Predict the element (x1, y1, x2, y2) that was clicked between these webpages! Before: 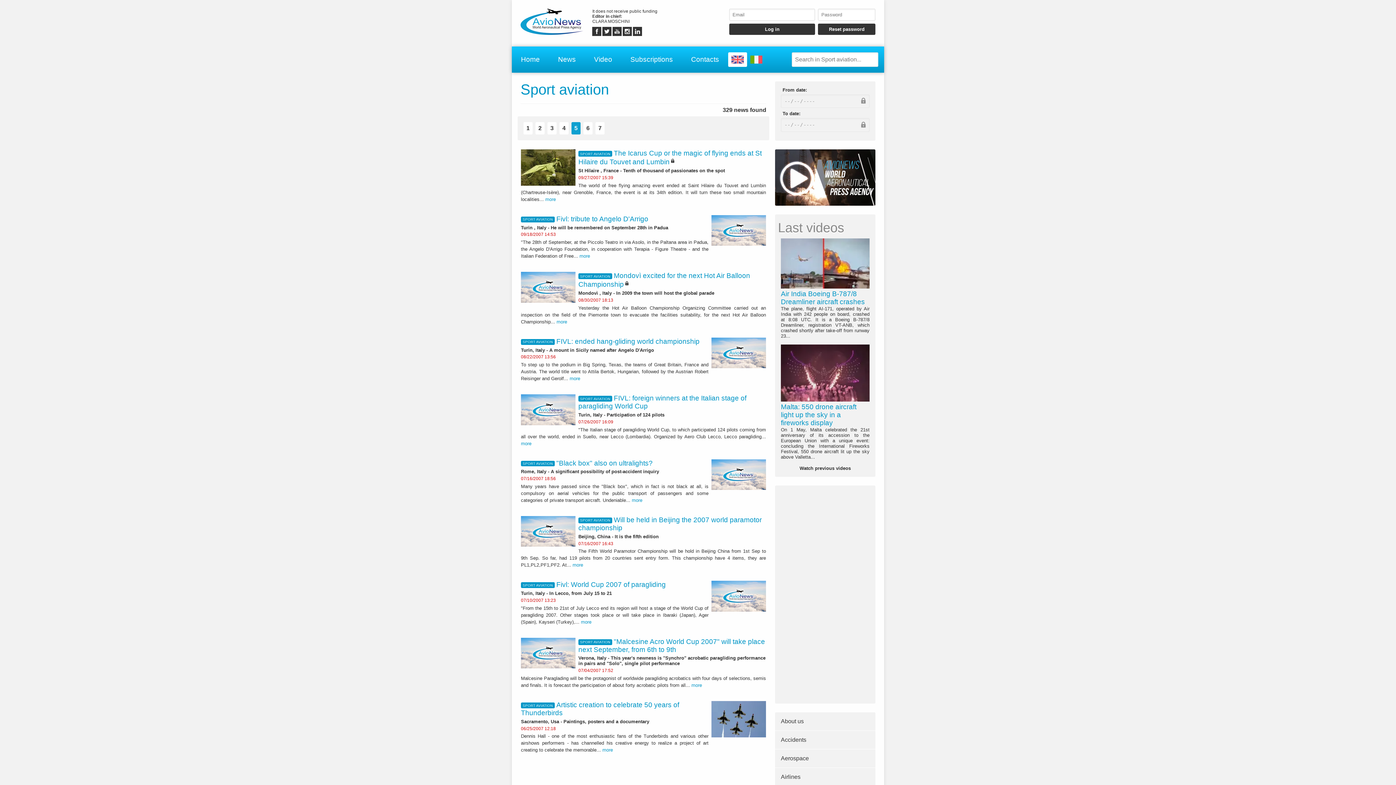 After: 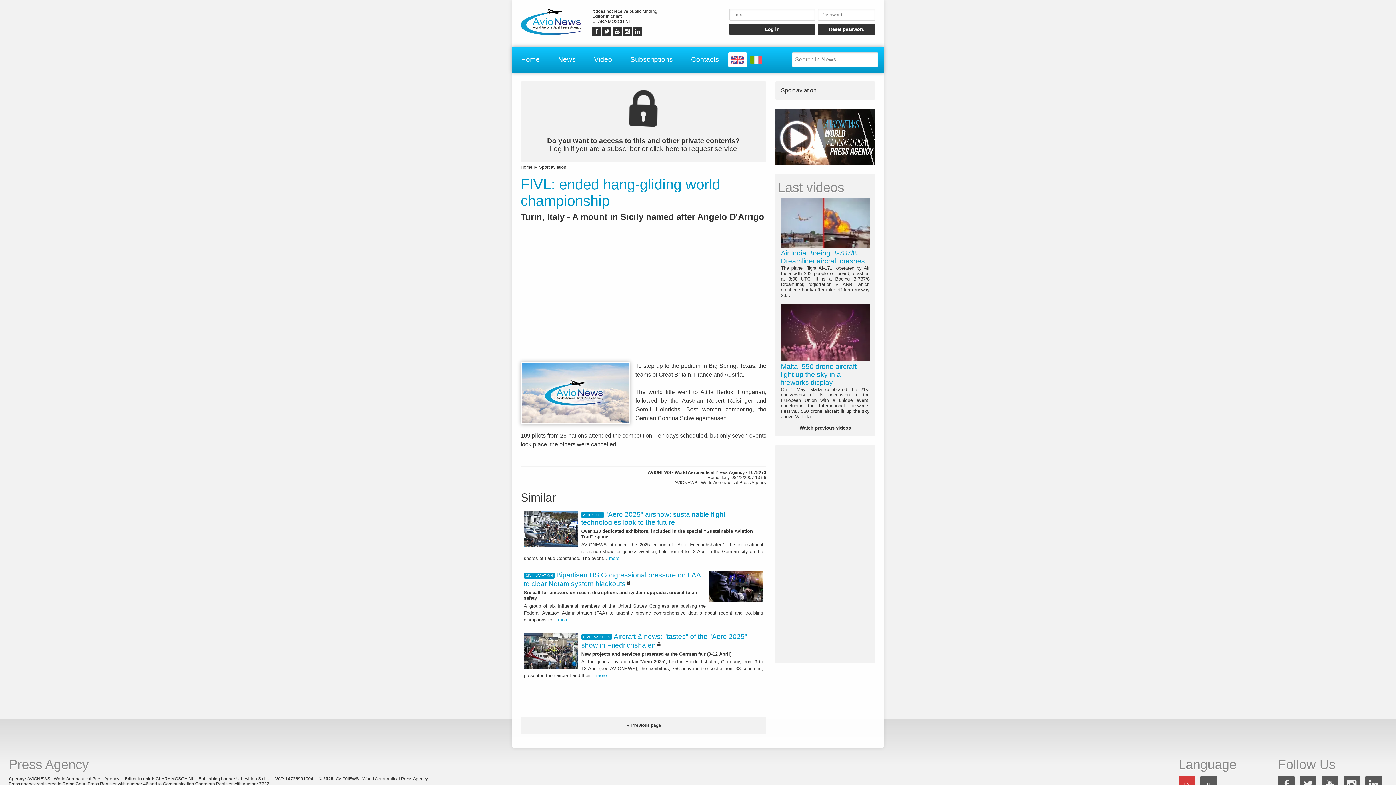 Action: bbox: (517, 334, 769, 385) label: SPORT AVIATIONFIVL: ended hang-gliding world championship
Turin, Italy - A mount in Sicily named after Angelo D'Arrigo
08/22/2007 13:56

To step up to the podium in Big Spring, Texas, the teams of Great Britain, France and Austria. The world title went to Attila Bertok, Hungarian, followed by the Austrian Robert Reisinger and Gerolf... more